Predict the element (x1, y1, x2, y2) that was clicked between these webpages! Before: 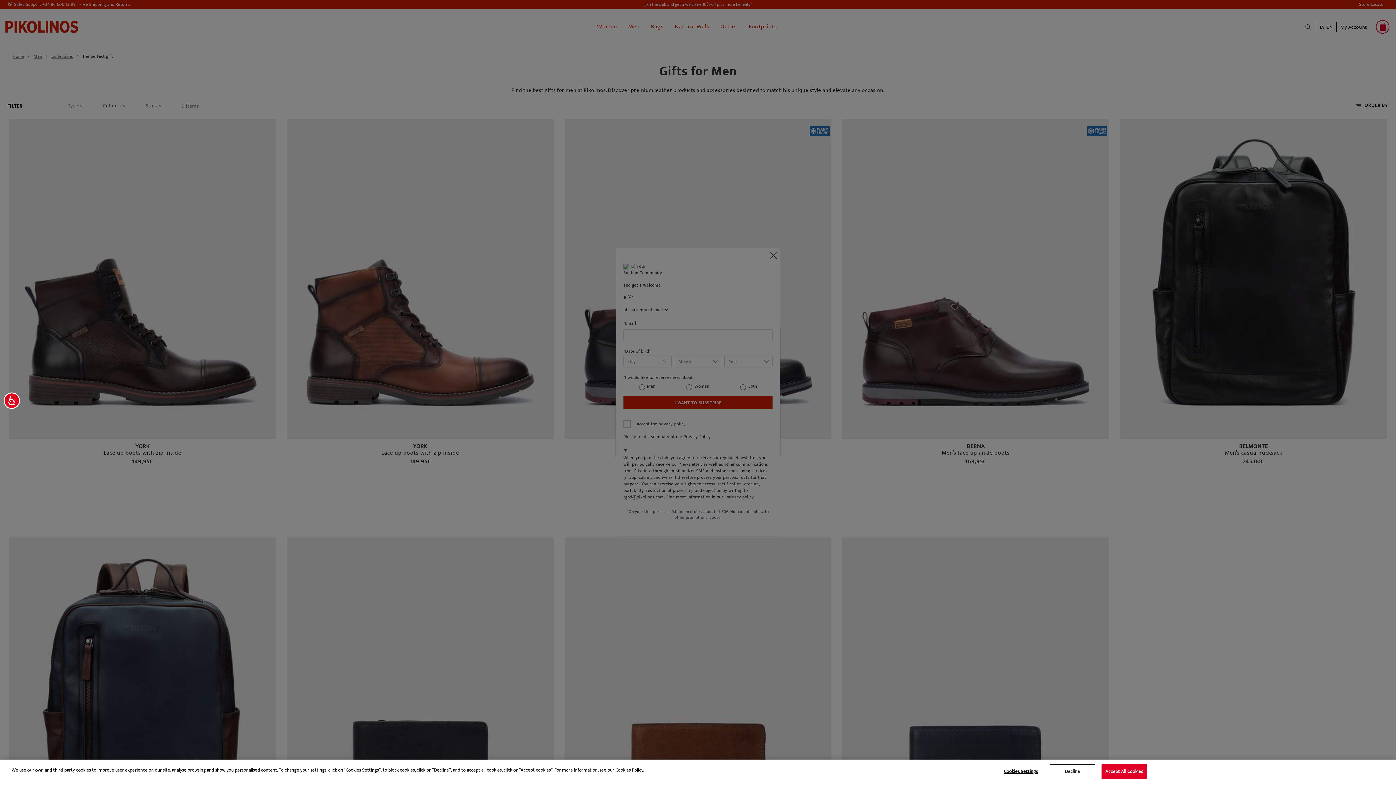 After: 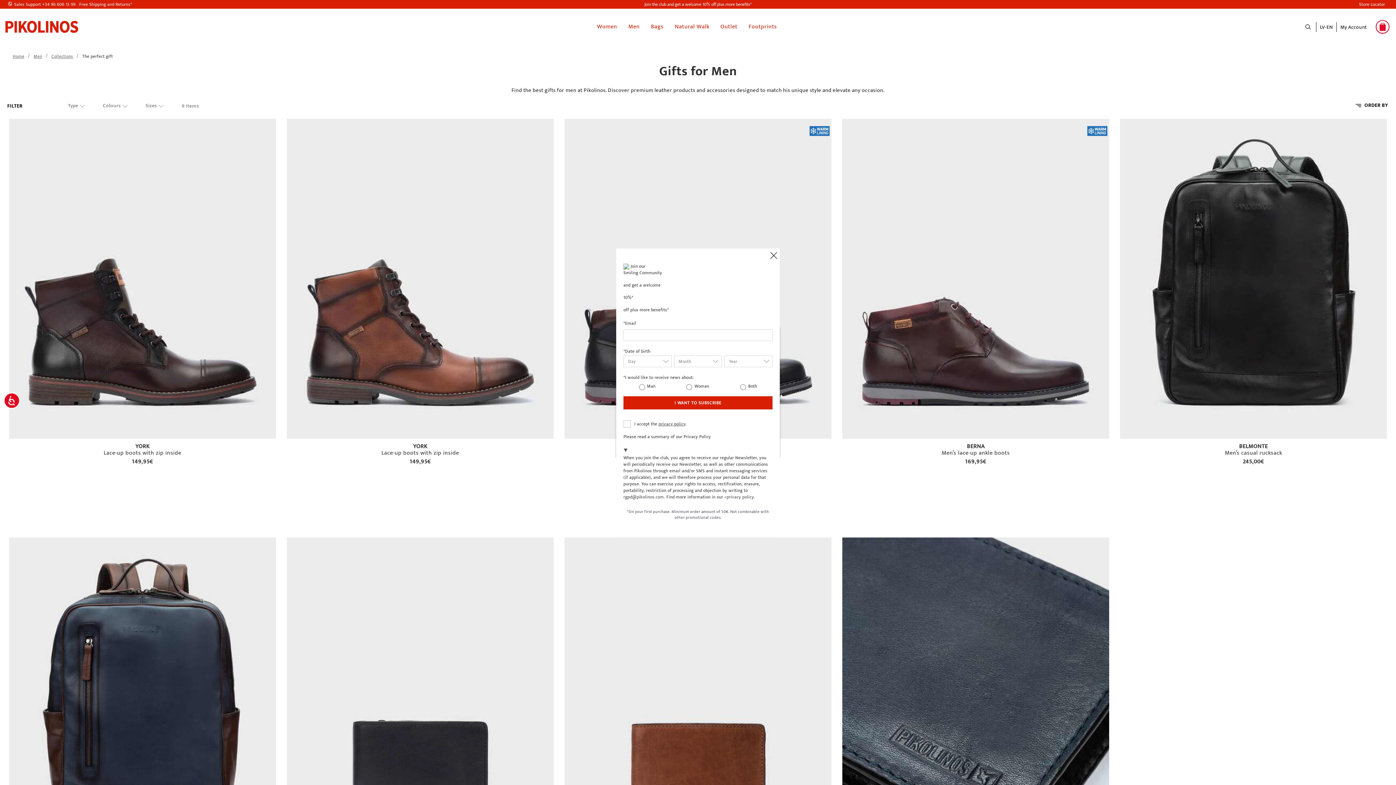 Action: bbox: (1050, 764, 1095, 779) label: Decline